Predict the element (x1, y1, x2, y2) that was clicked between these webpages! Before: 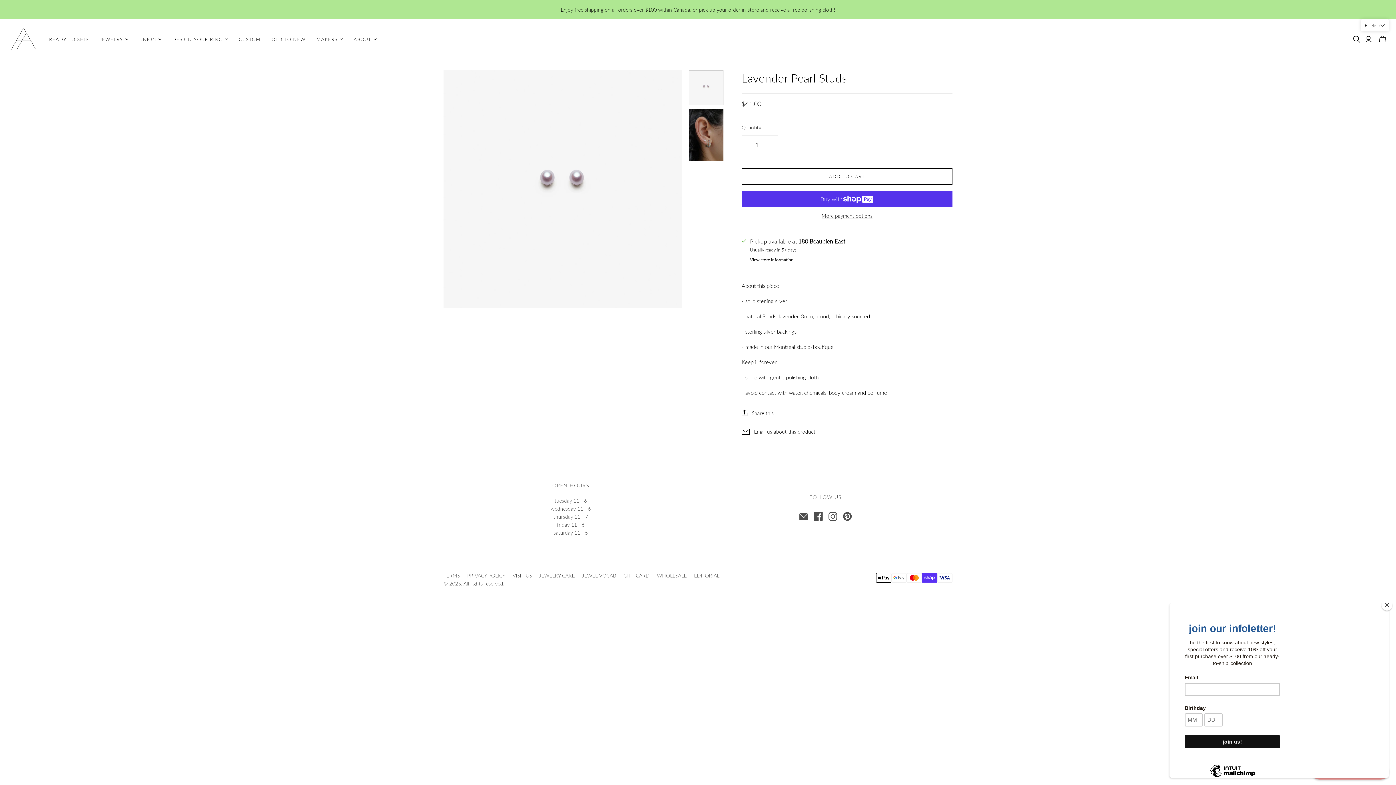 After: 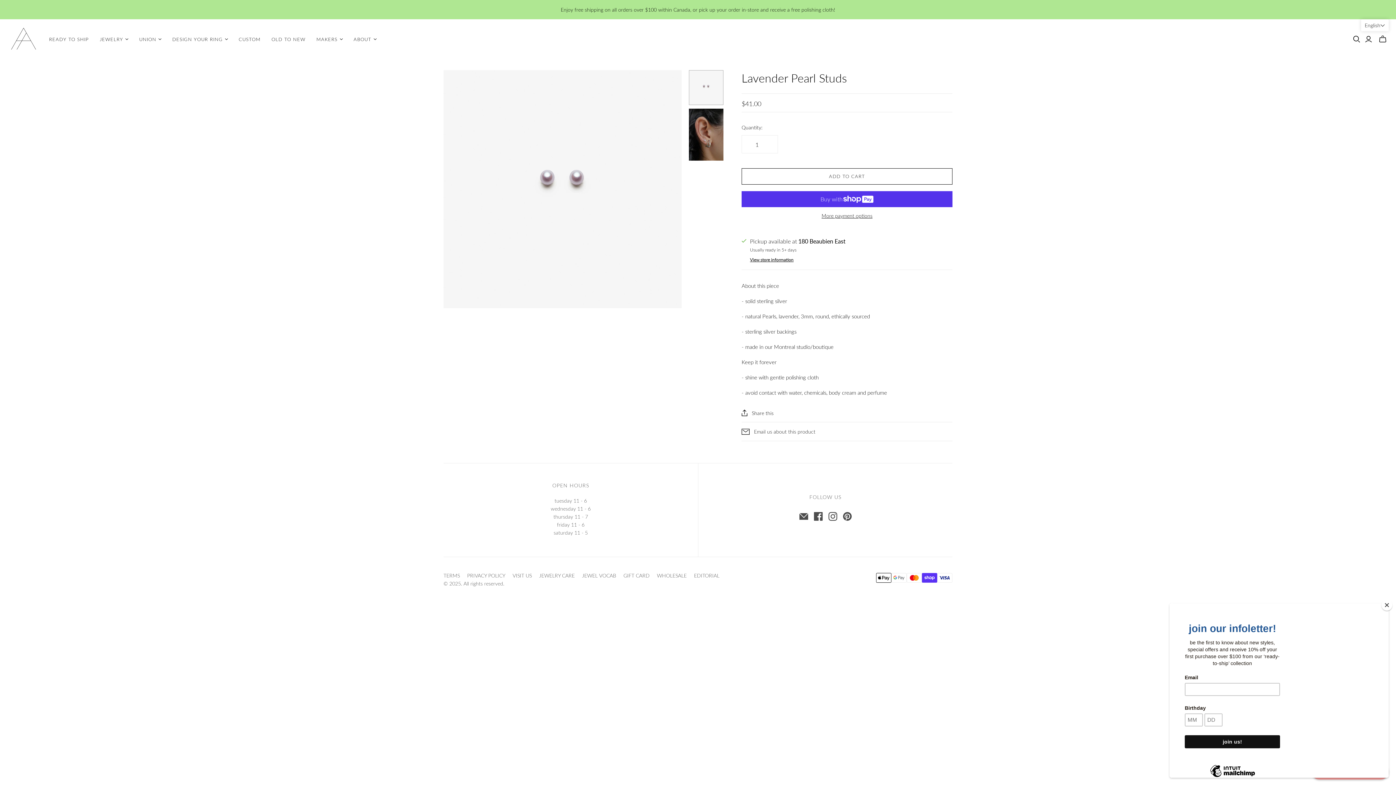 Action: bbox: (741, 422, 952, 441) label: Email us about this product